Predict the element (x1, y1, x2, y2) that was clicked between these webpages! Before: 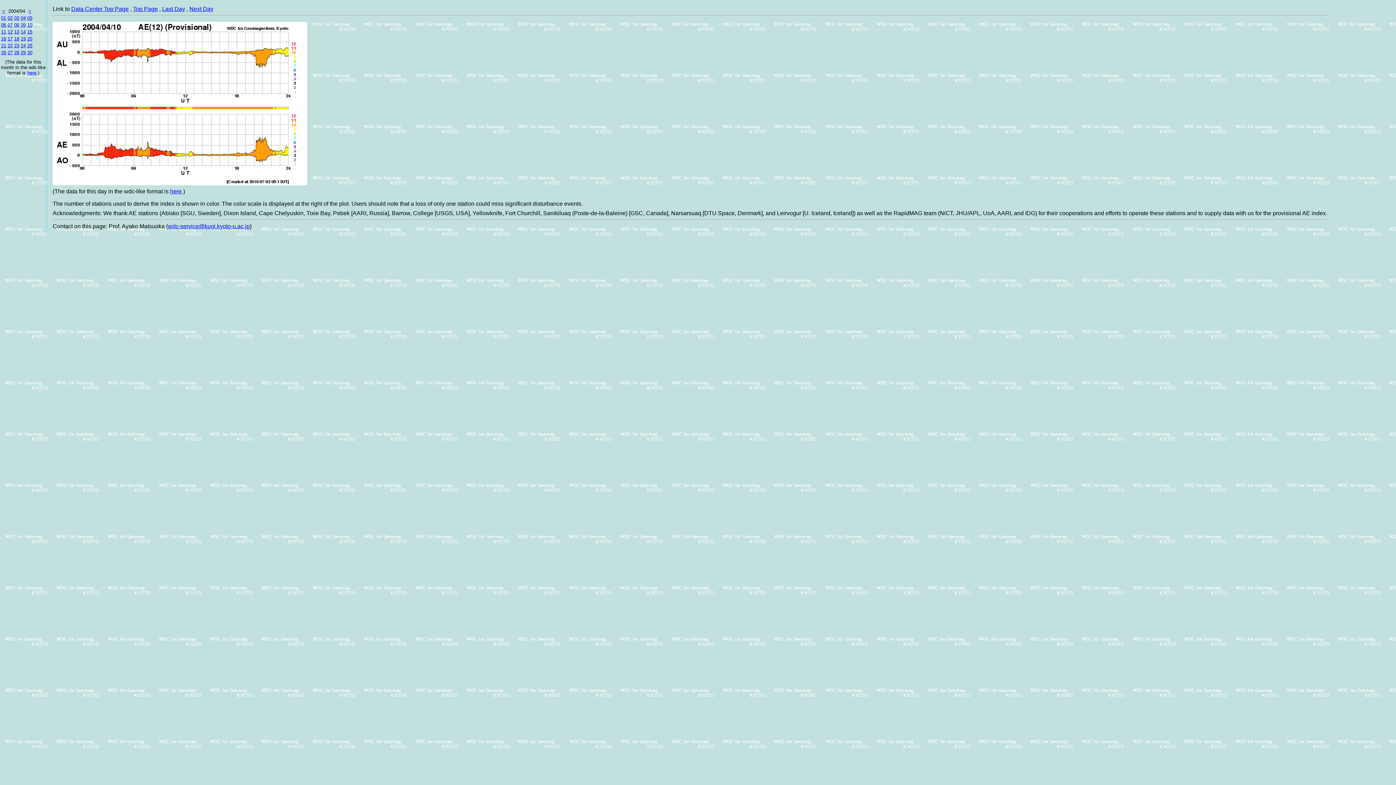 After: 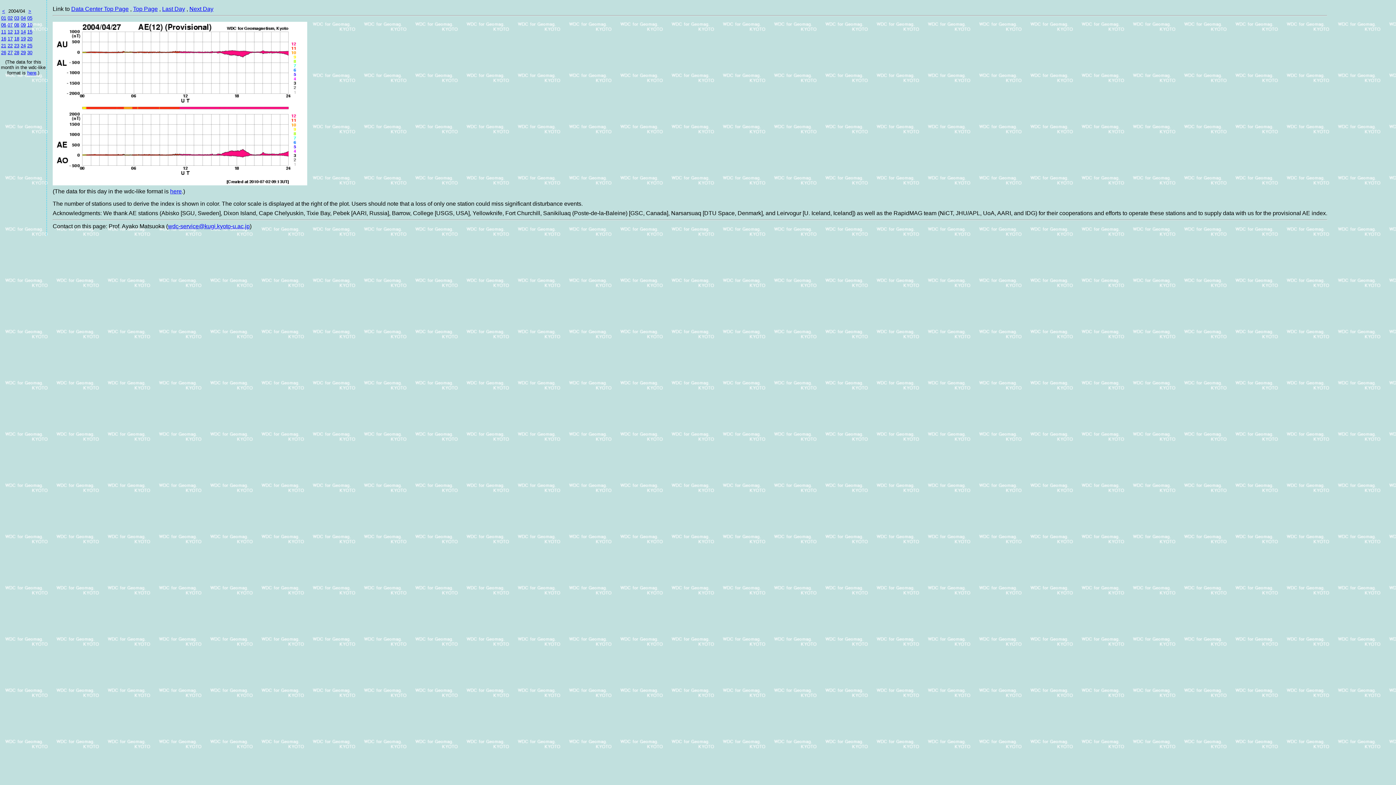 Action: bbox: (7, 49, 12, 55) label: 27